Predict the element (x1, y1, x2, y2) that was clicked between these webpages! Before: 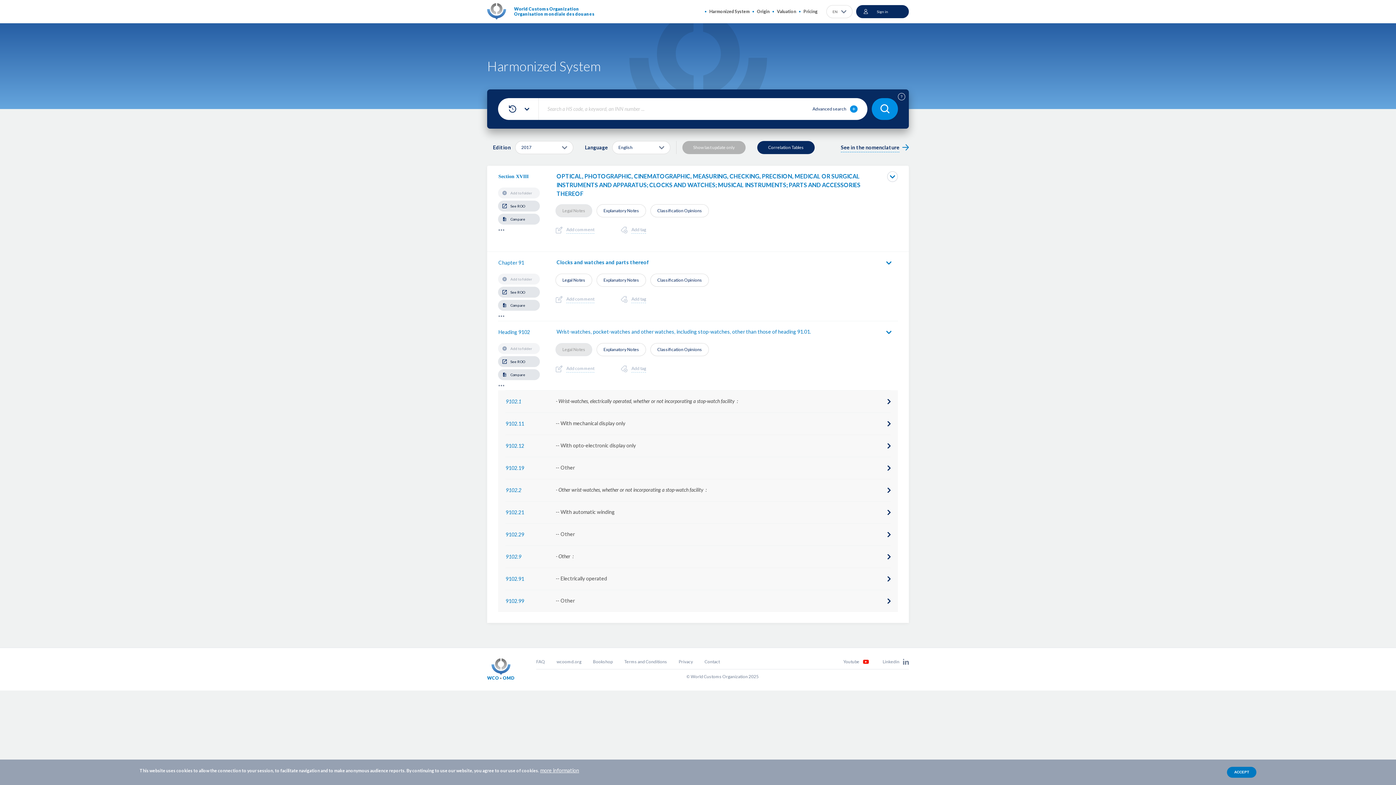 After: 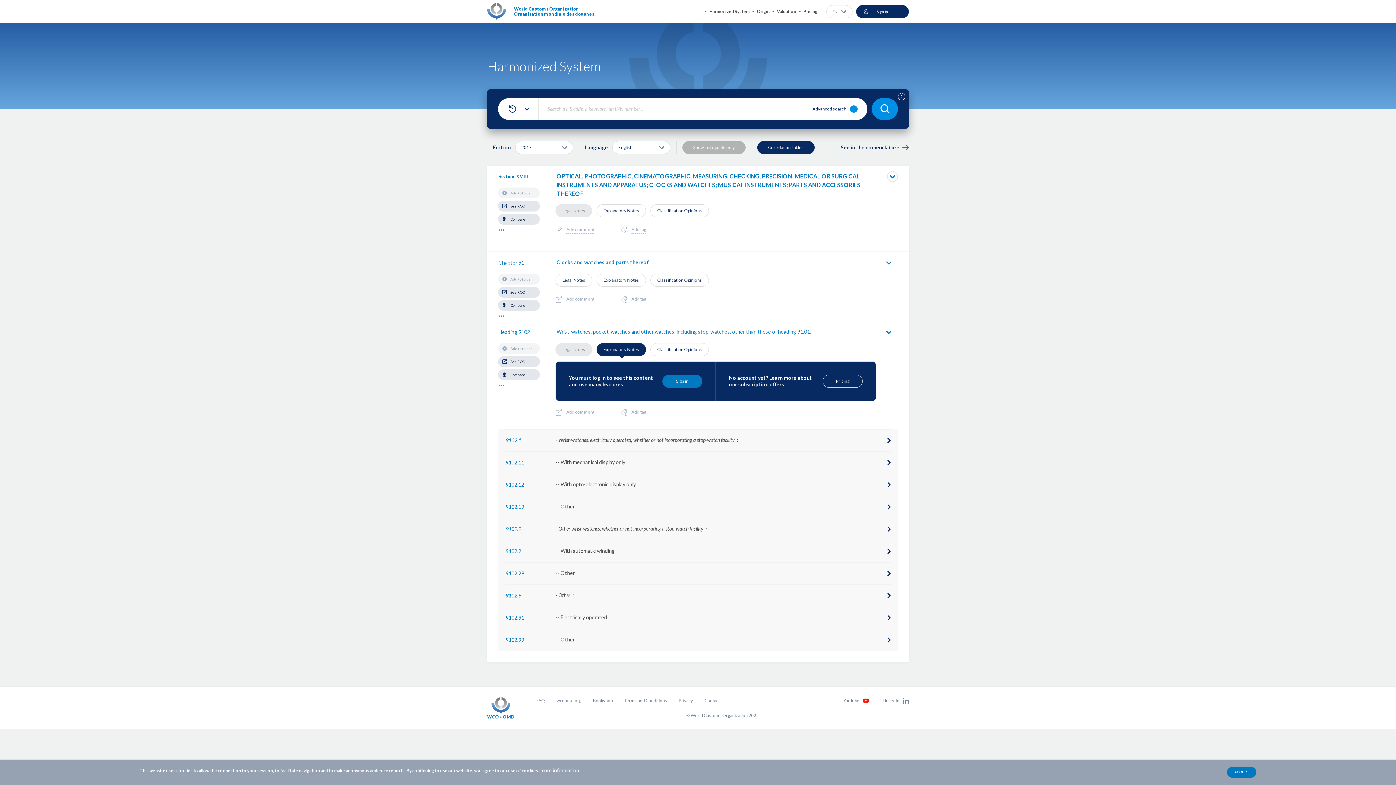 Action: bbox: (596, 343, 646, 356) label: Explanatory Notes